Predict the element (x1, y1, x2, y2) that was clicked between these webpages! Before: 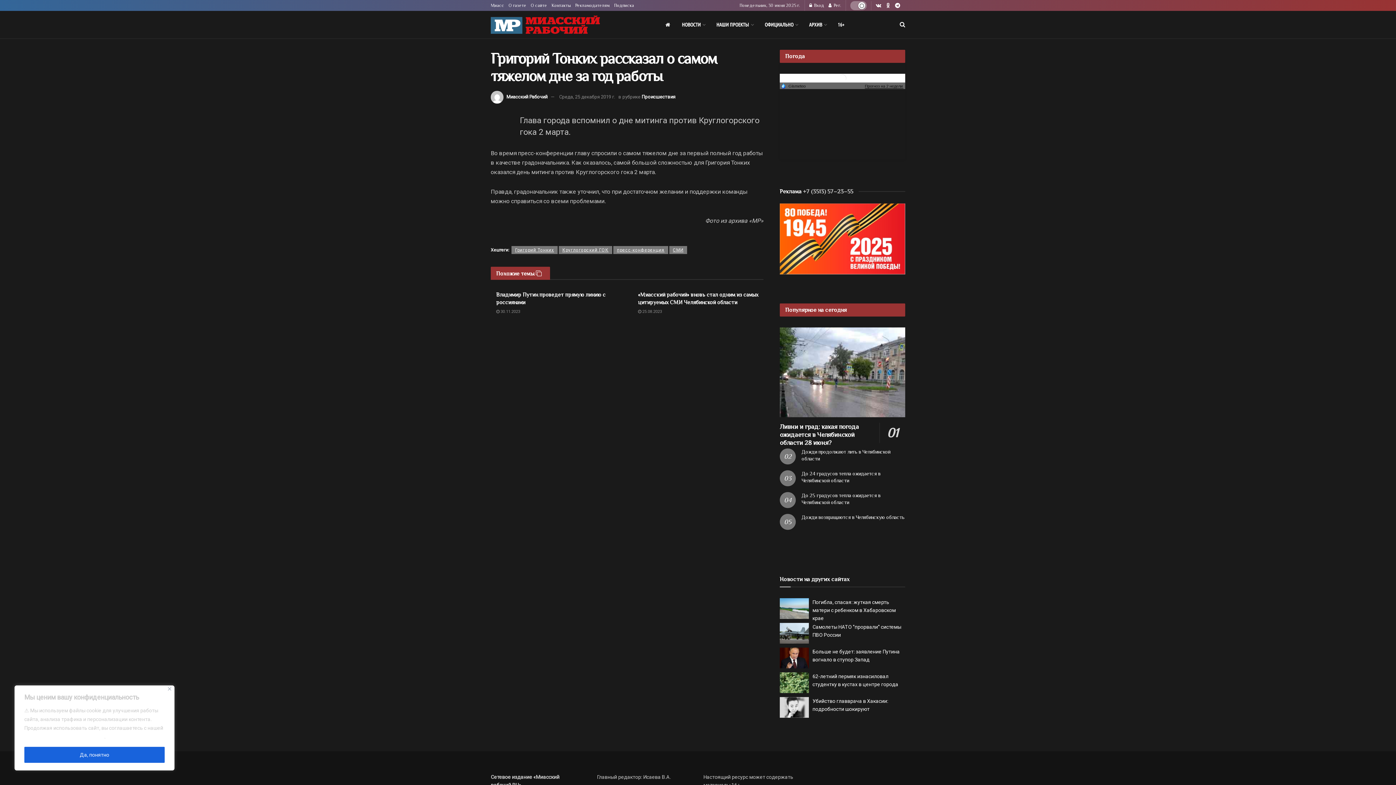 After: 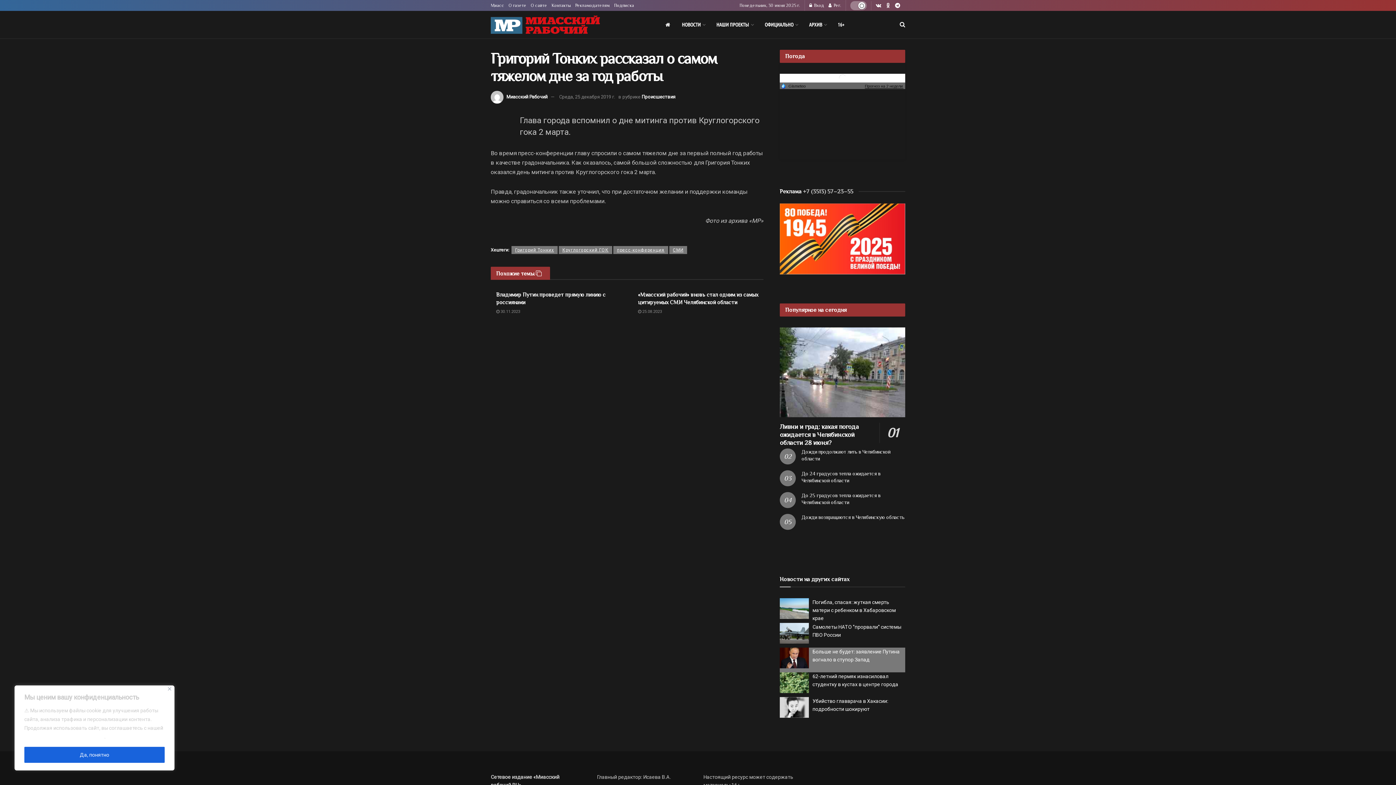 Action: bbox: (780, 655, 809, 660)